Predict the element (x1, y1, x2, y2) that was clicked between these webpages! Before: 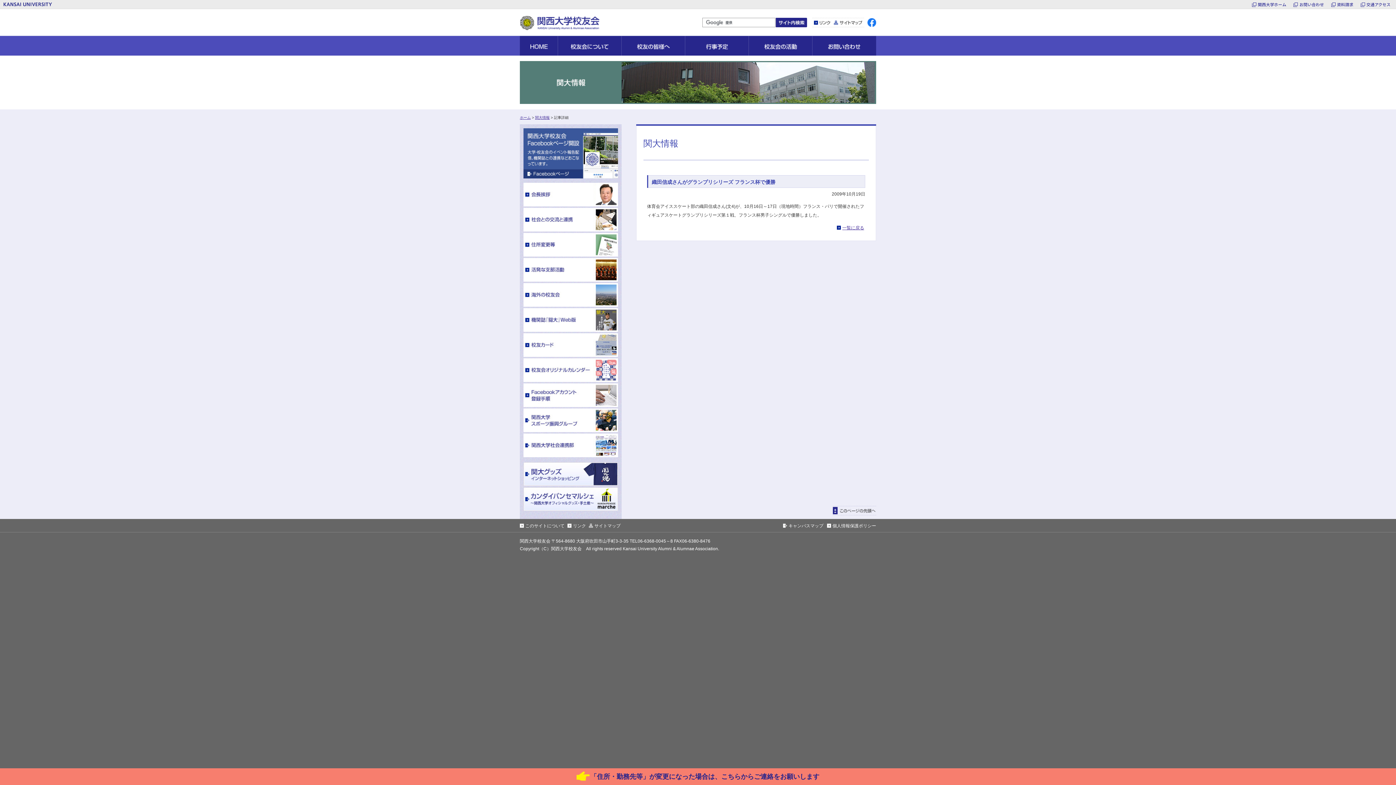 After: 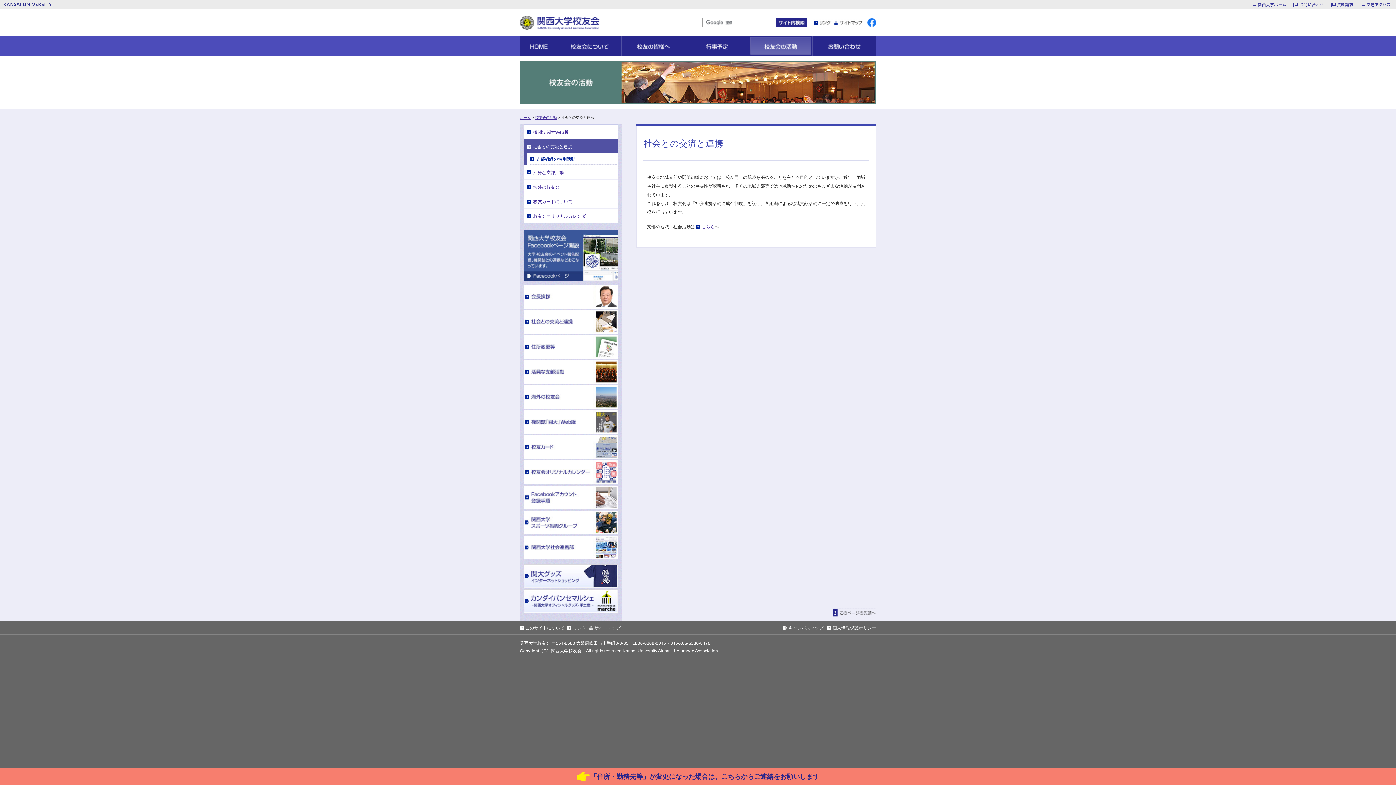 Action: bbox: (523, 205, 618, 210)